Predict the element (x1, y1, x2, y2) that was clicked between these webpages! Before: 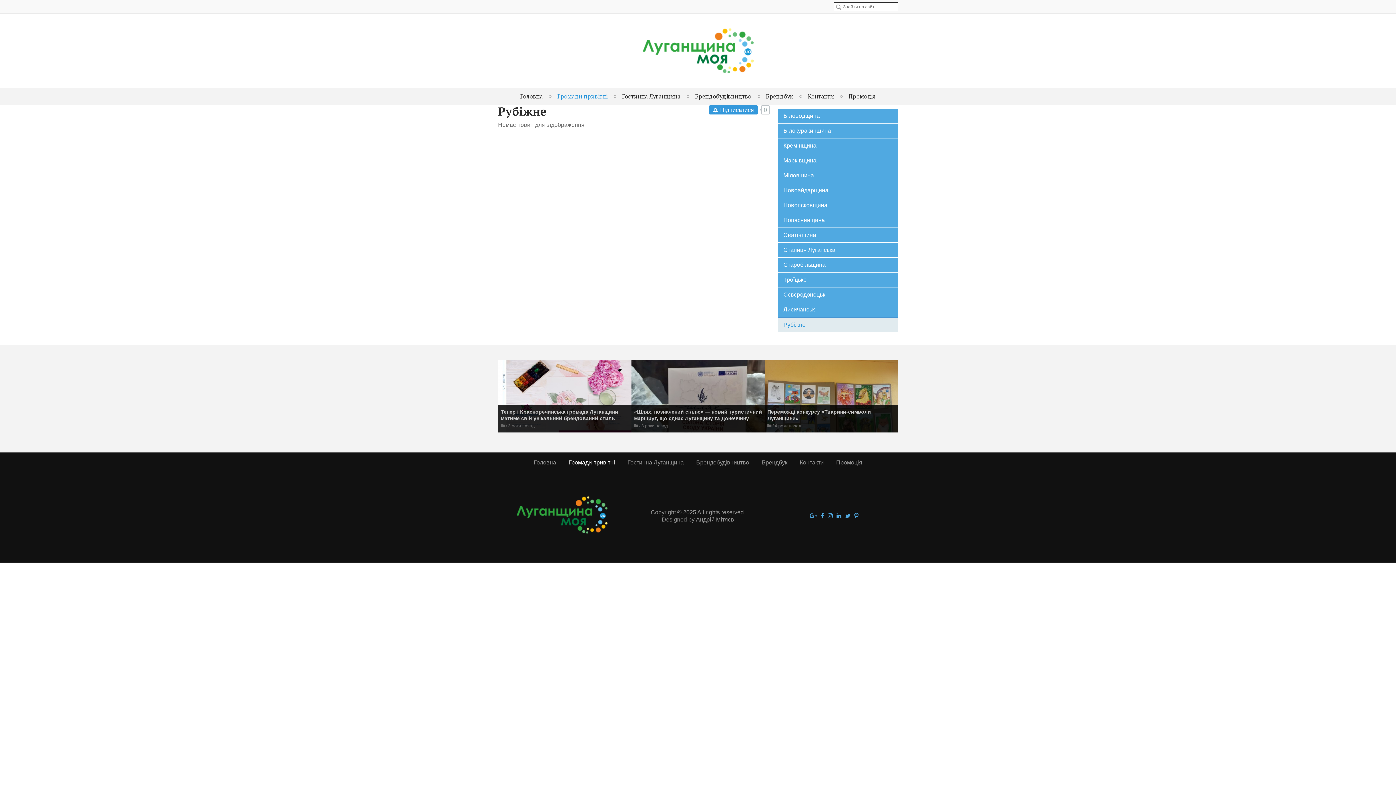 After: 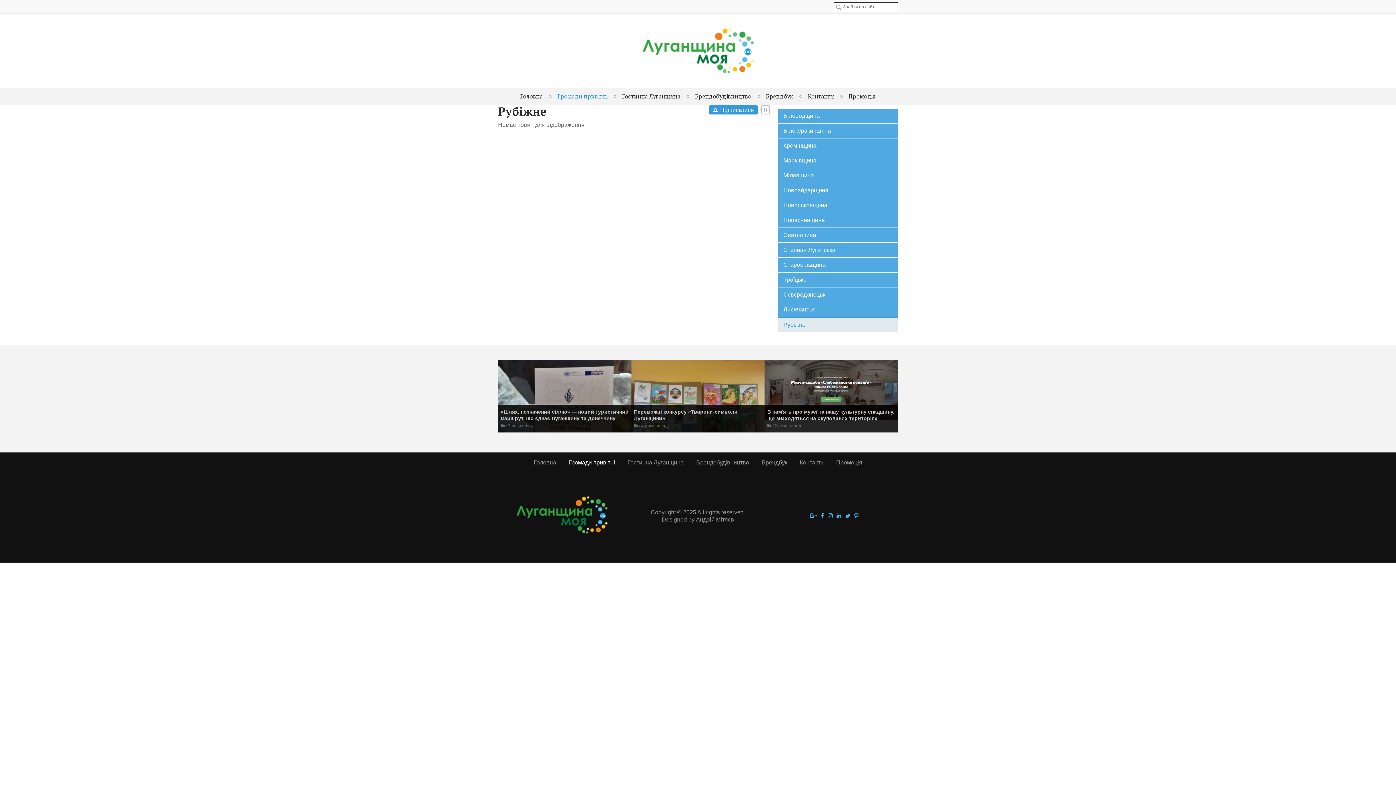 Action: bbox: (808, 511, 818, 520)